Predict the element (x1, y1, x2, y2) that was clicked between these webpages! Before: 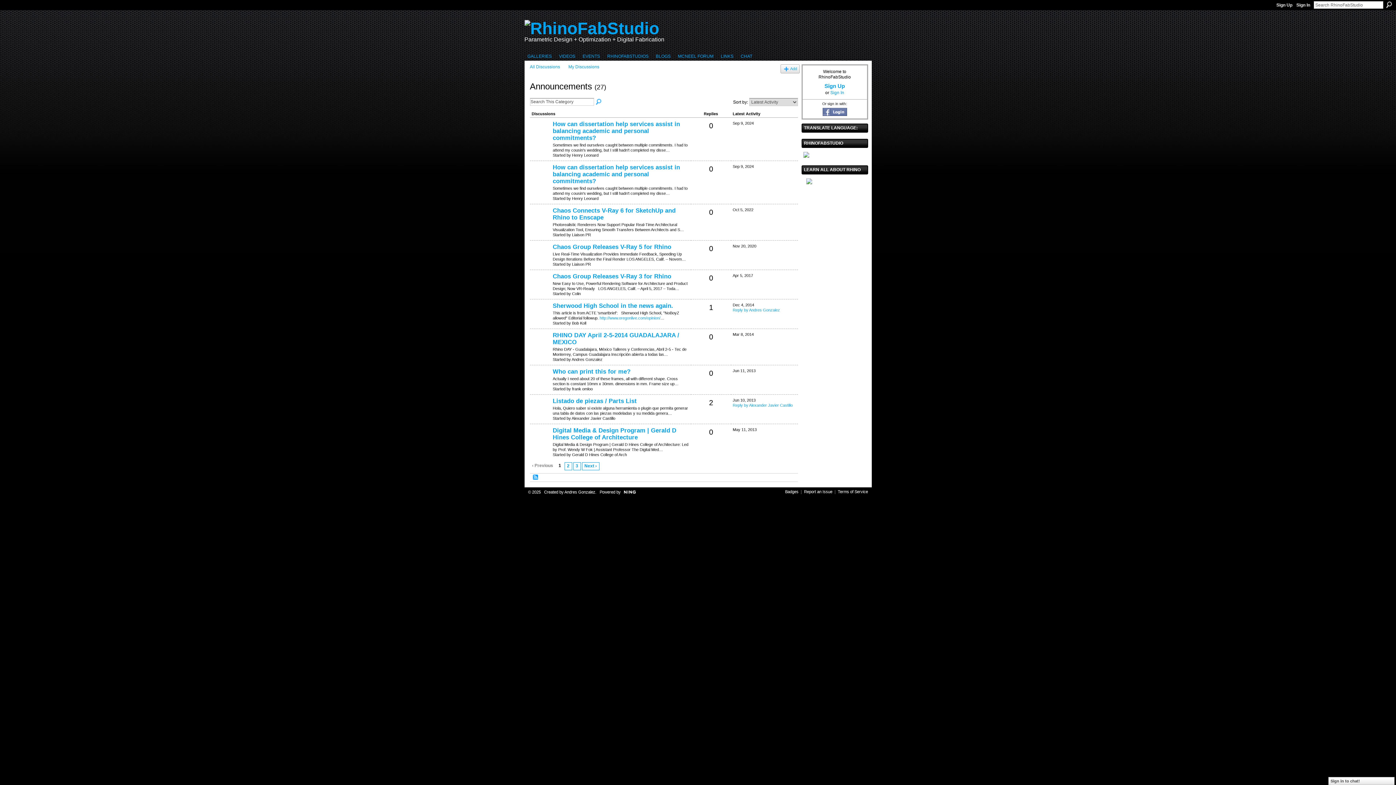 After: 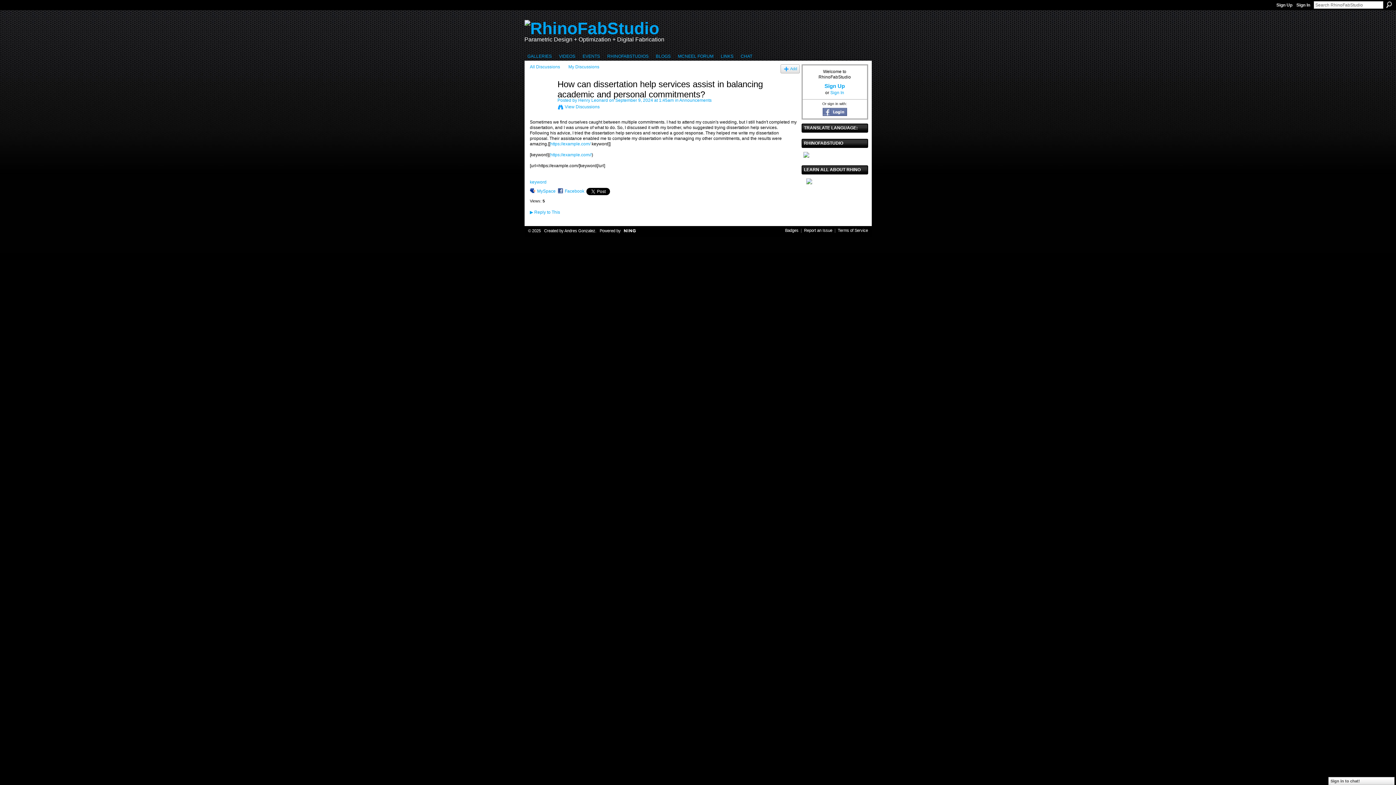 Action: bbox: (552, 164, 680, 184) label: How can dissertation help services assist in balancing academic and personal commitments?